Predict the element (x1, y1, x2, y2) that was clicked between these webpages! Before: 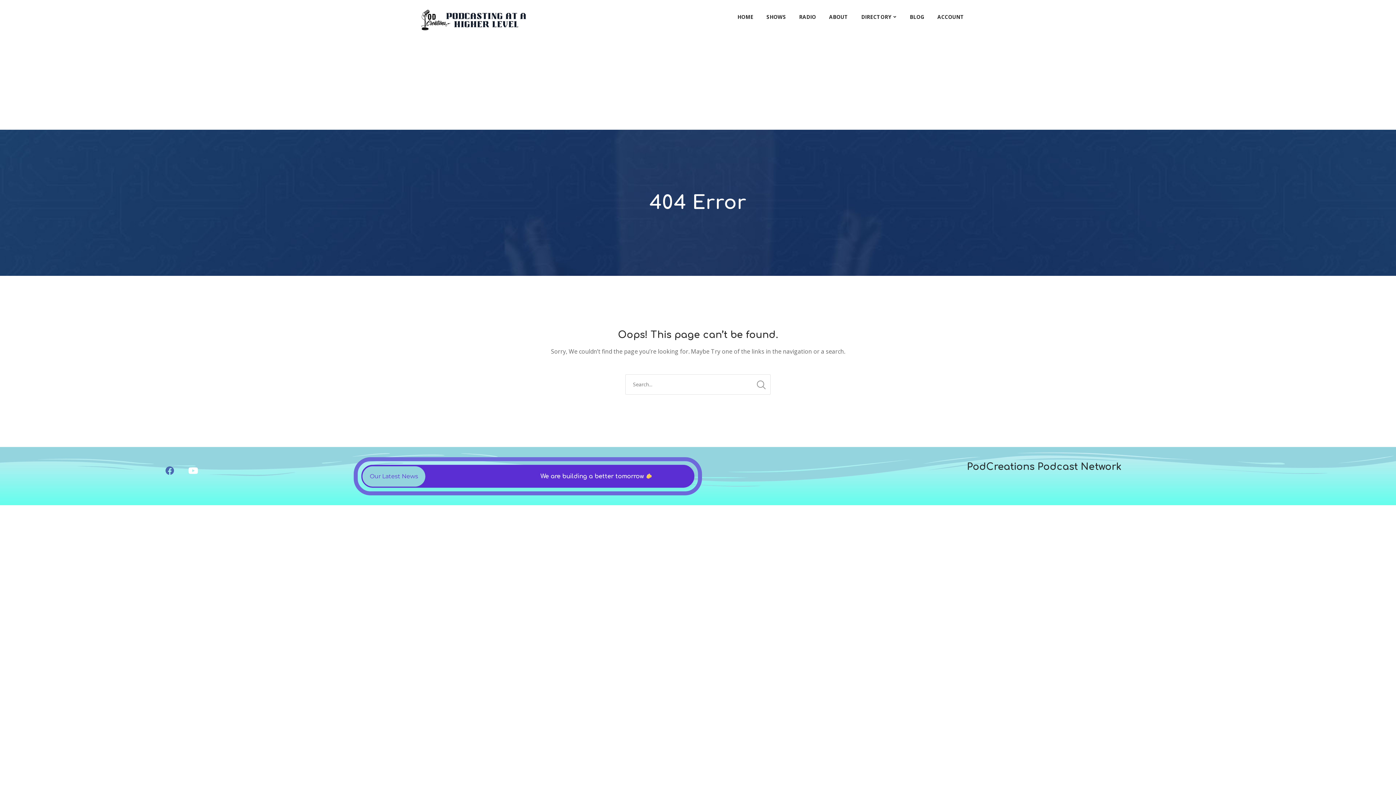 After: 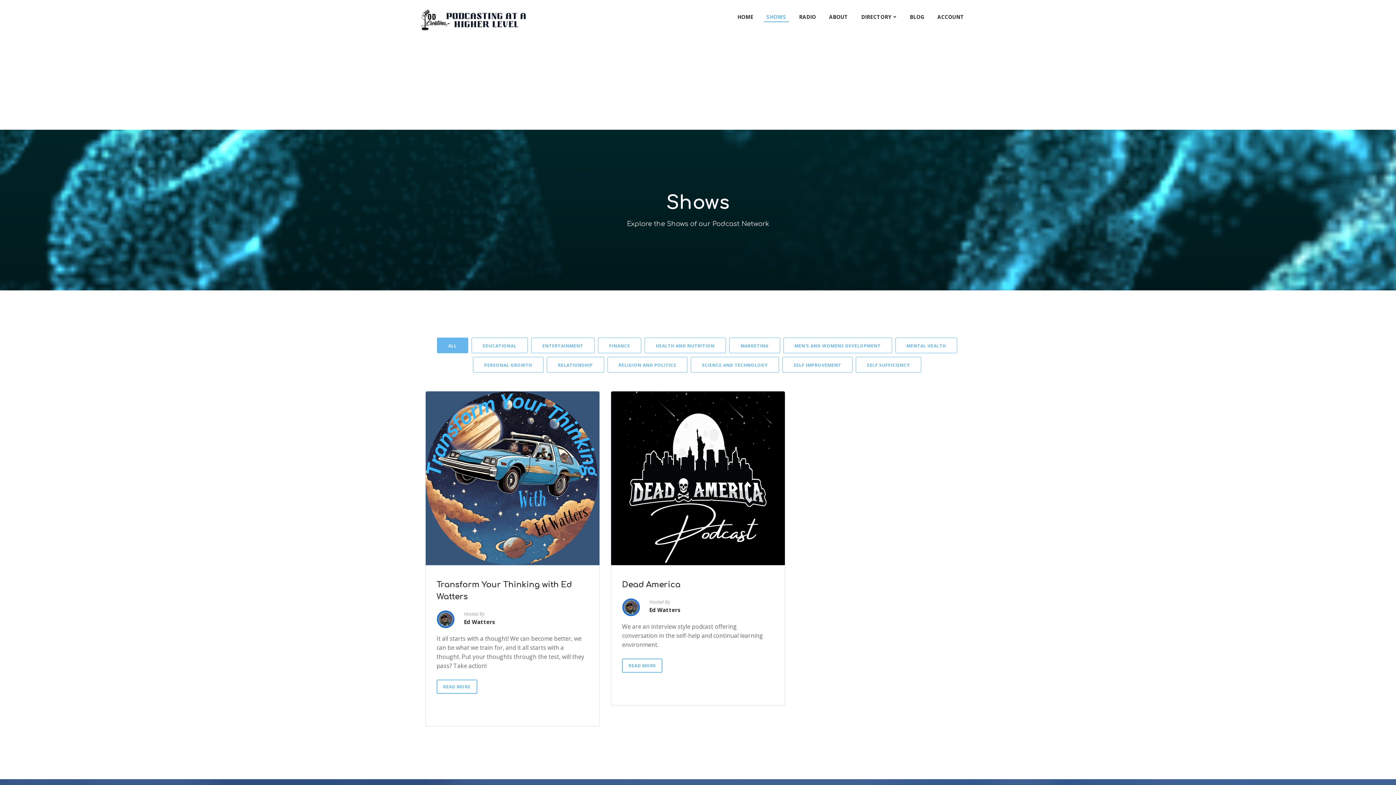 Action: bbox: (760, 0, 792, 34) label: SHOWS